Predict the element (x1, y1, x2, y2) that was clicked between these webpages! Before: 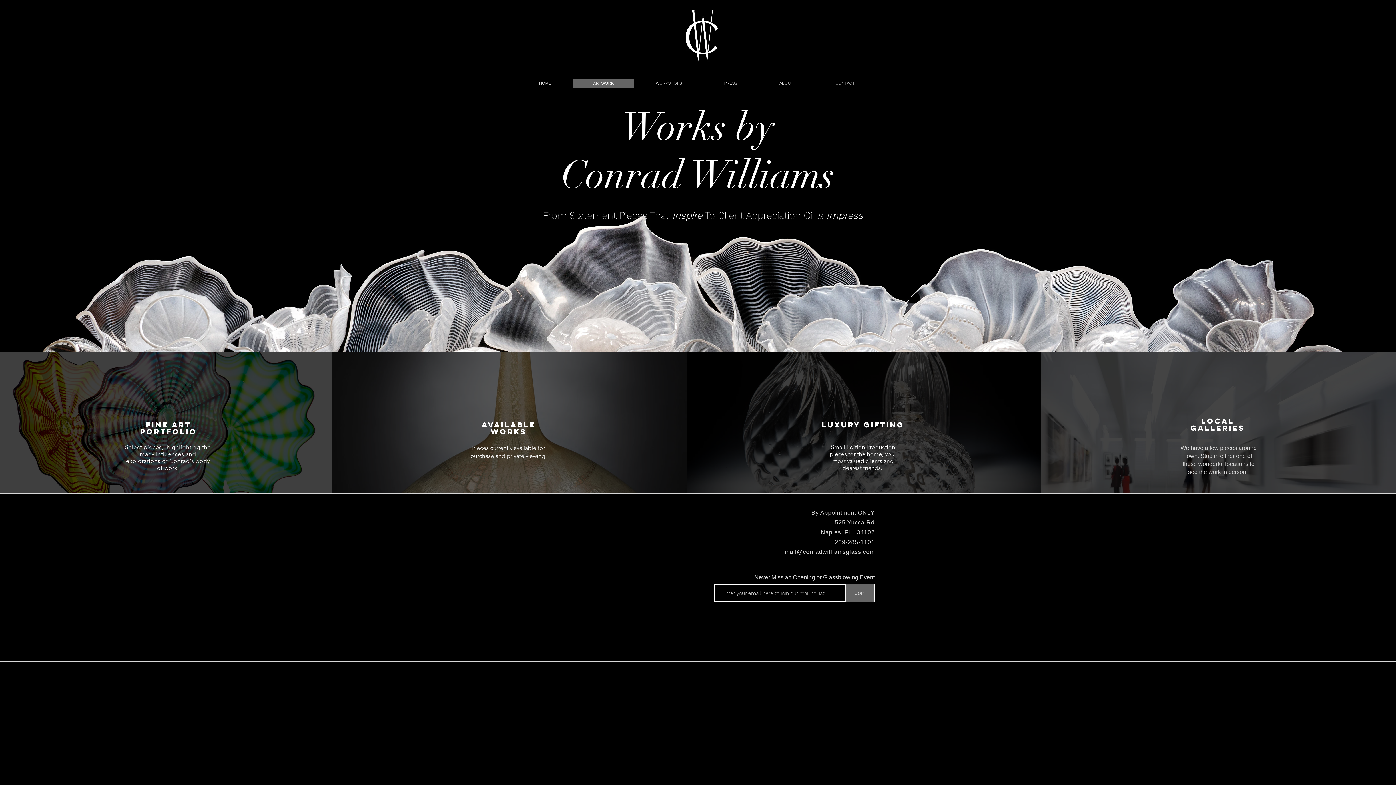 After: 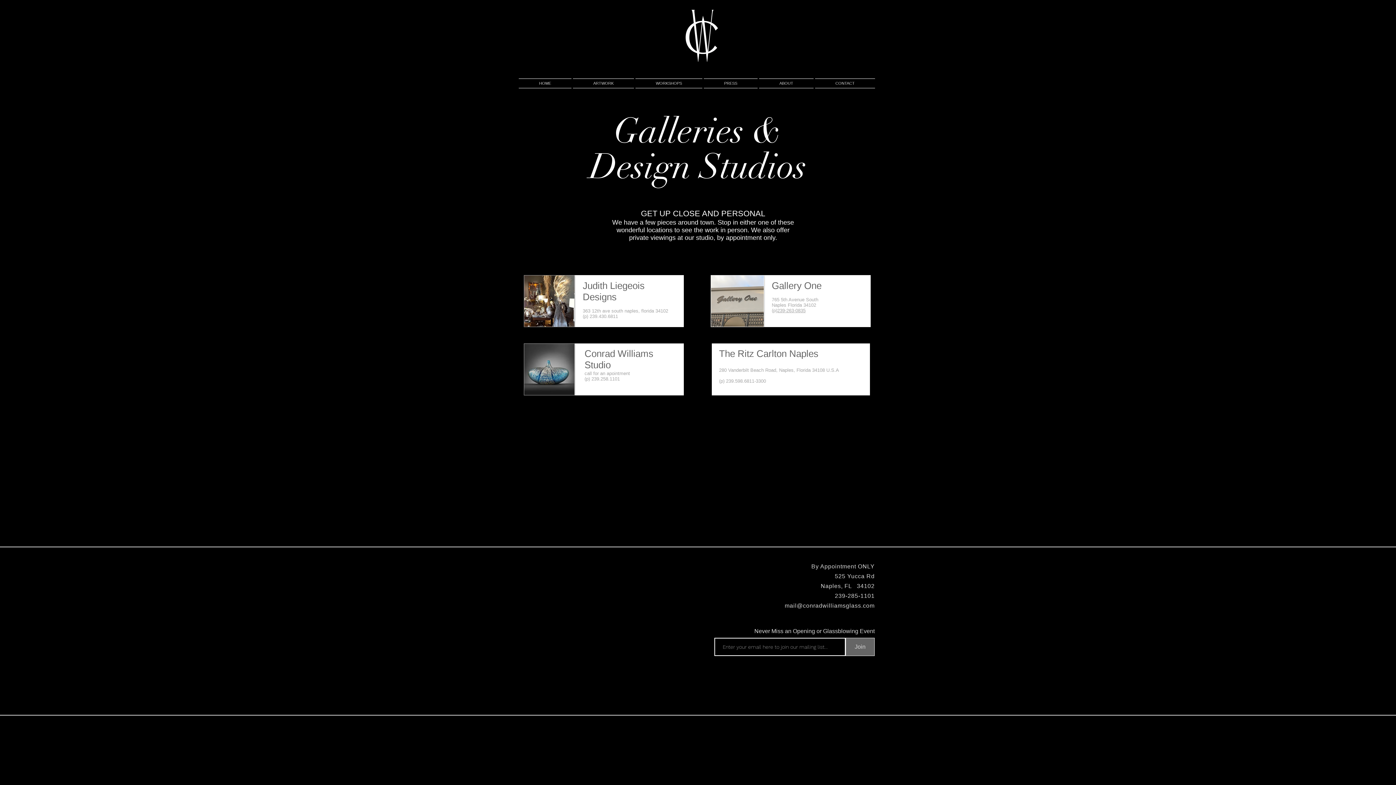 Action: bbox: (1190, 417, 1245, 432) label: Local
Galleries